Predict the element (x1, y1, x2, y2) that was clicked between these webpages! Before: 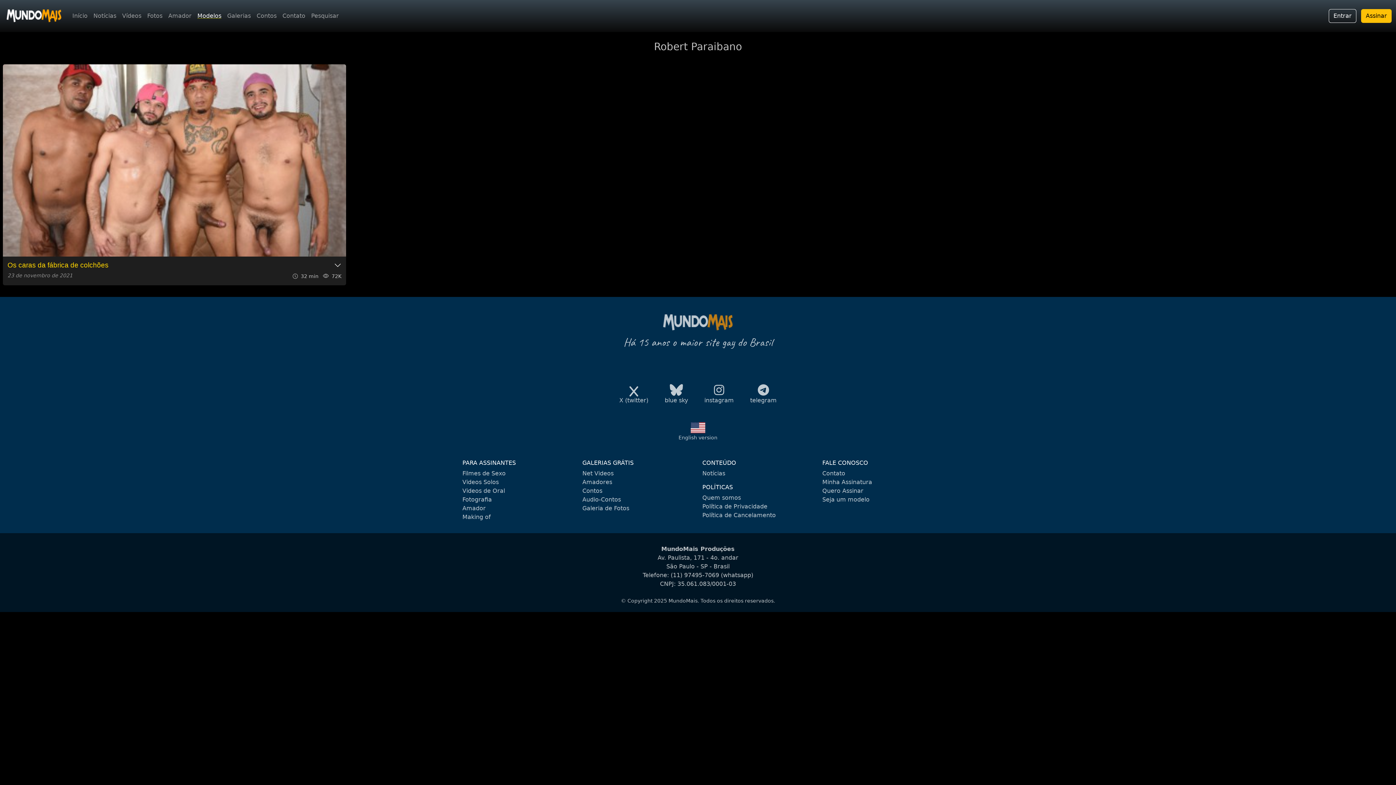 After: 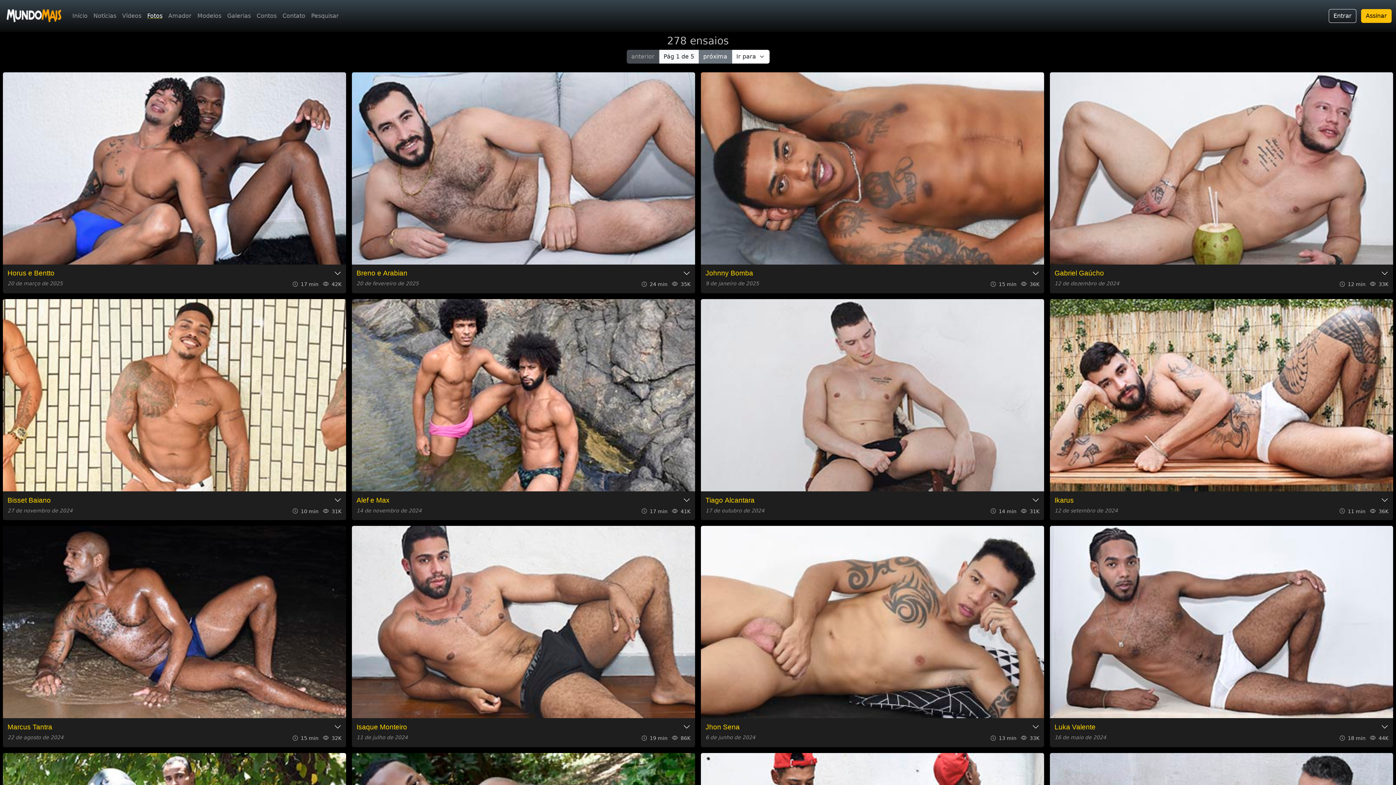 Action: label: Fotografia bbox: (462, 496, 492, 503)